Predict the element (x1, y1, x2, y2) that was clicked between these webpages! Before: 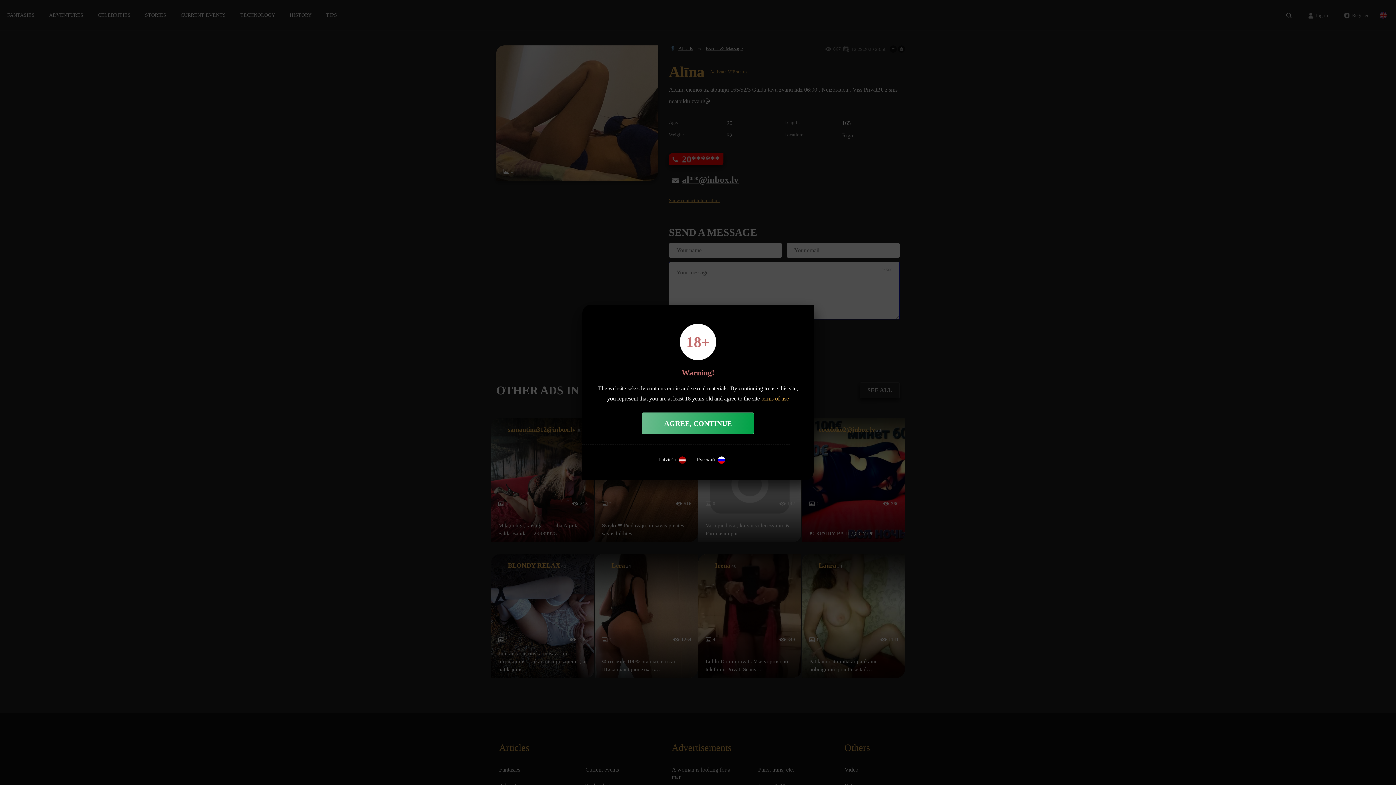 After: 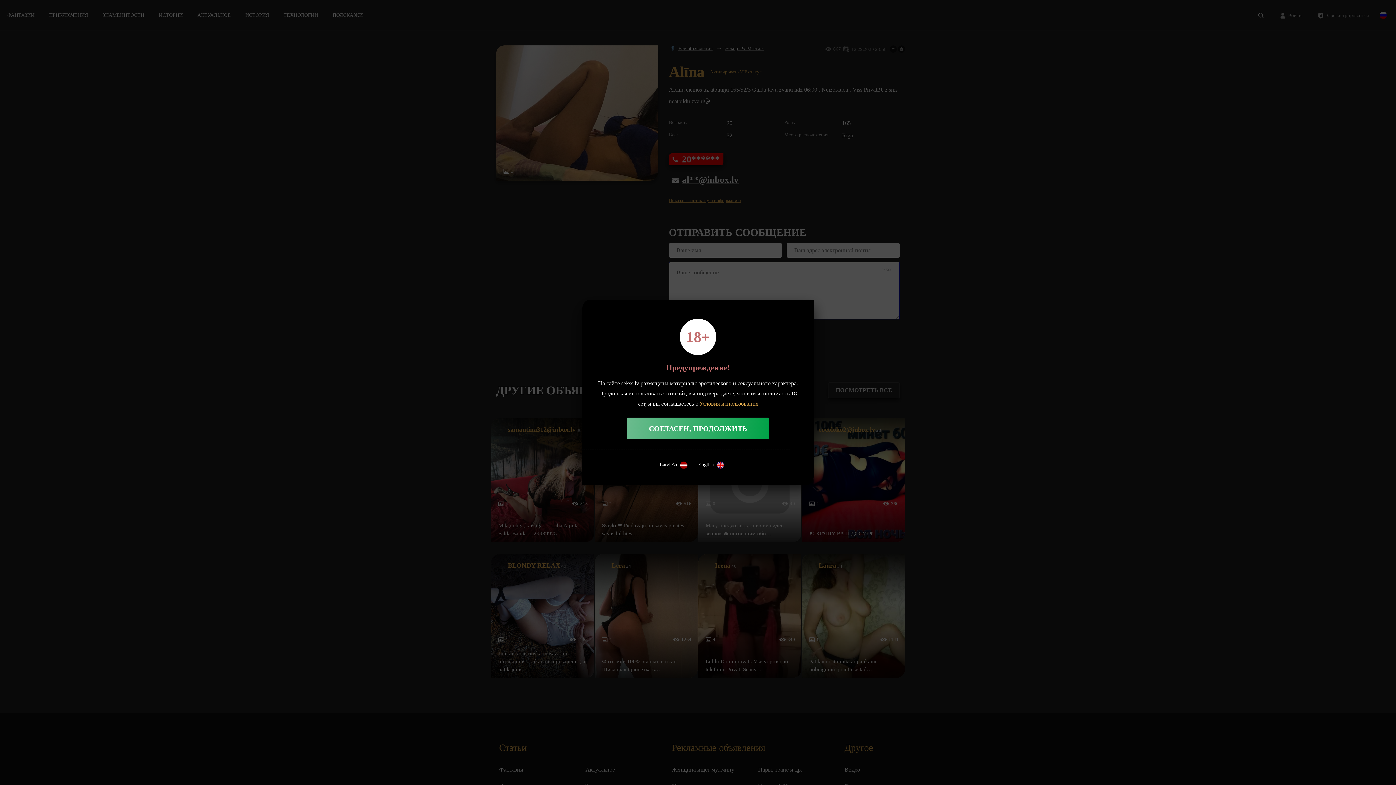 Action: label: Русский bbox: (697, 456, 725, 463)